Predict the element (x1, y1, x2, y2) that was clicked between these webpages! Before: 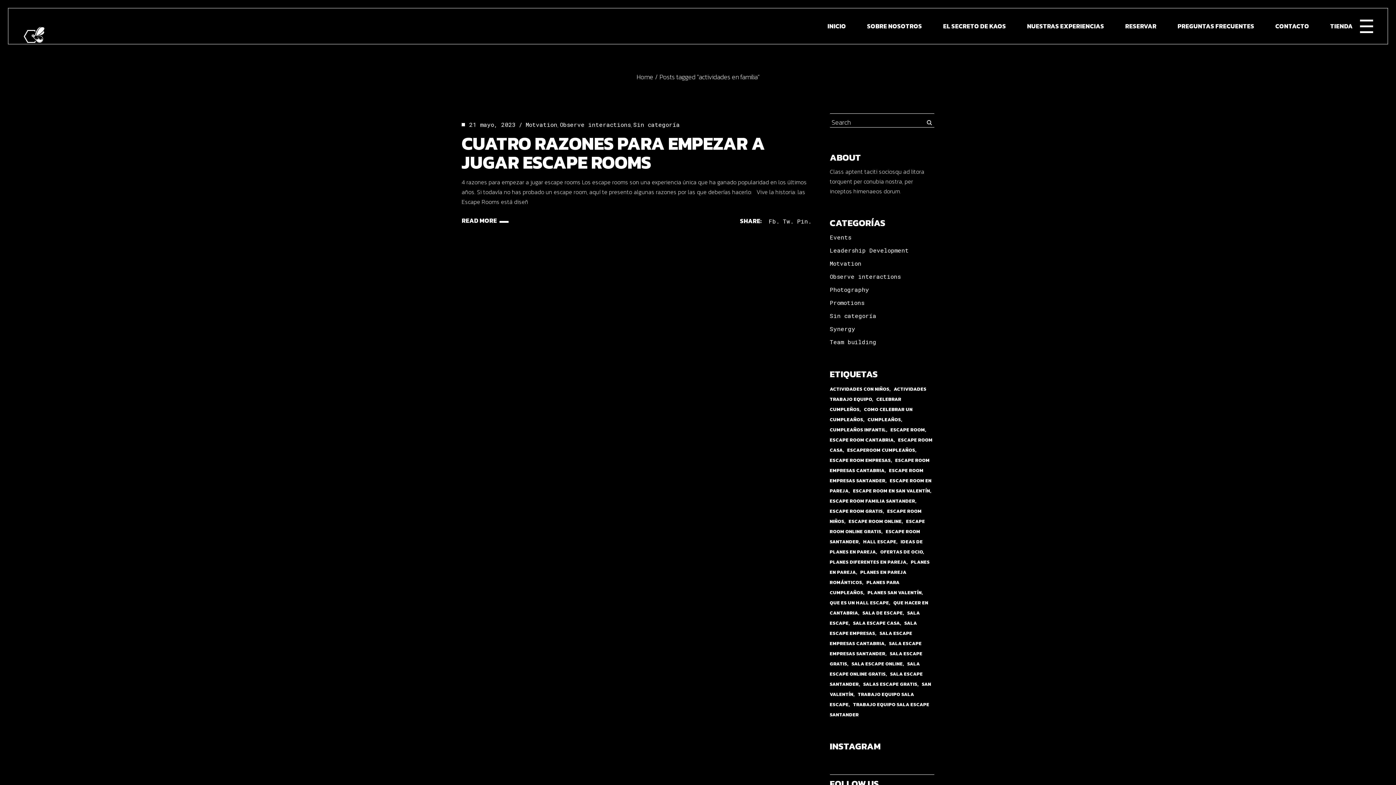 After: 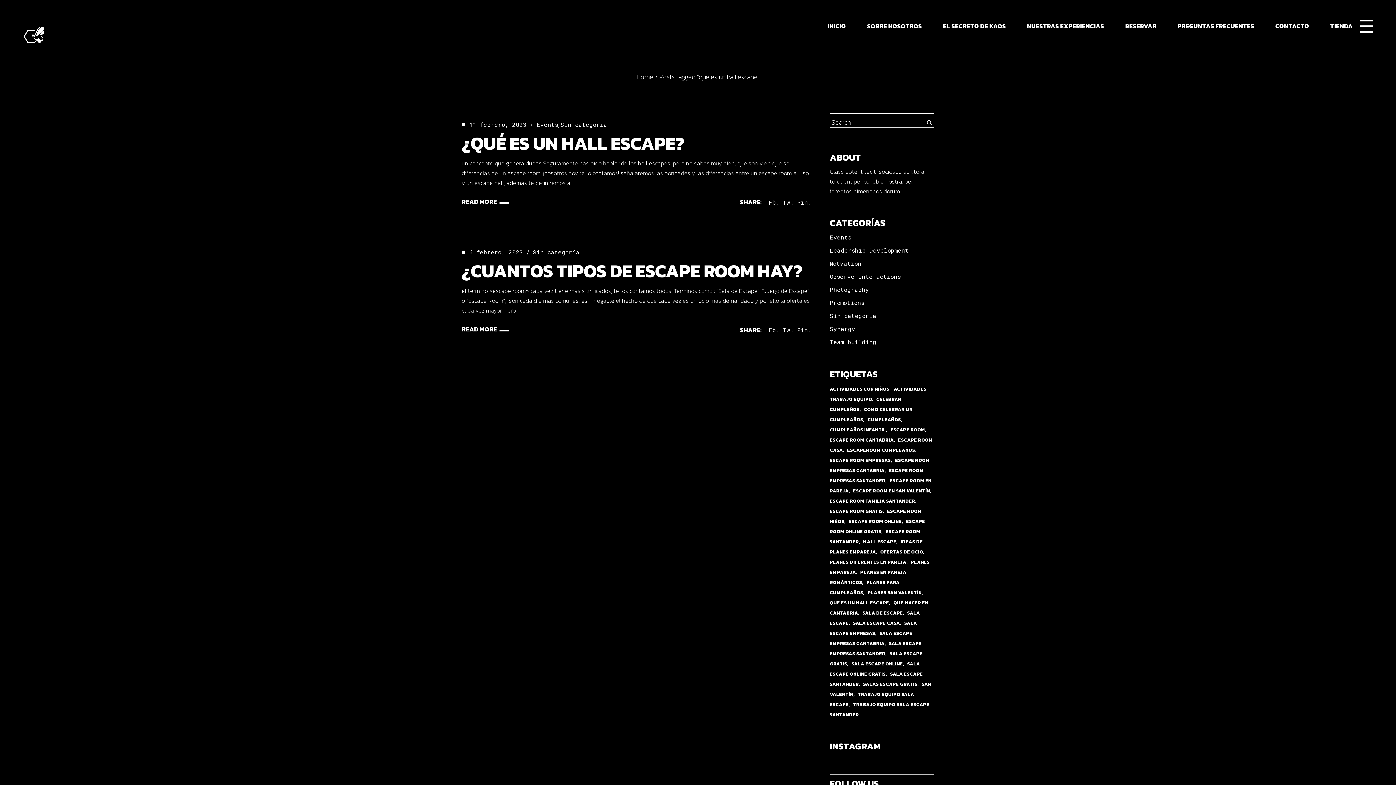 Action: label: que es un hall escape (2 elementos) bbox: (830, 599, 892, 606)